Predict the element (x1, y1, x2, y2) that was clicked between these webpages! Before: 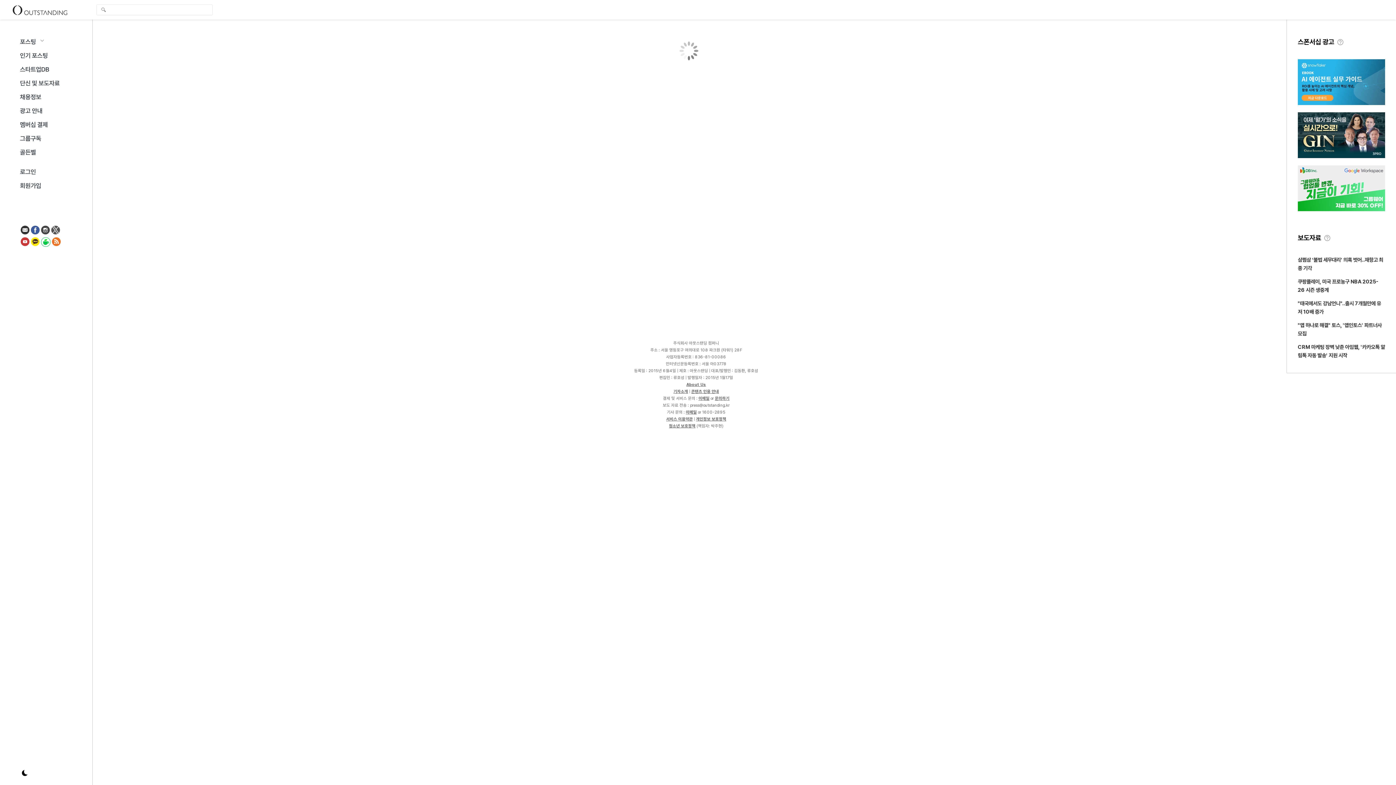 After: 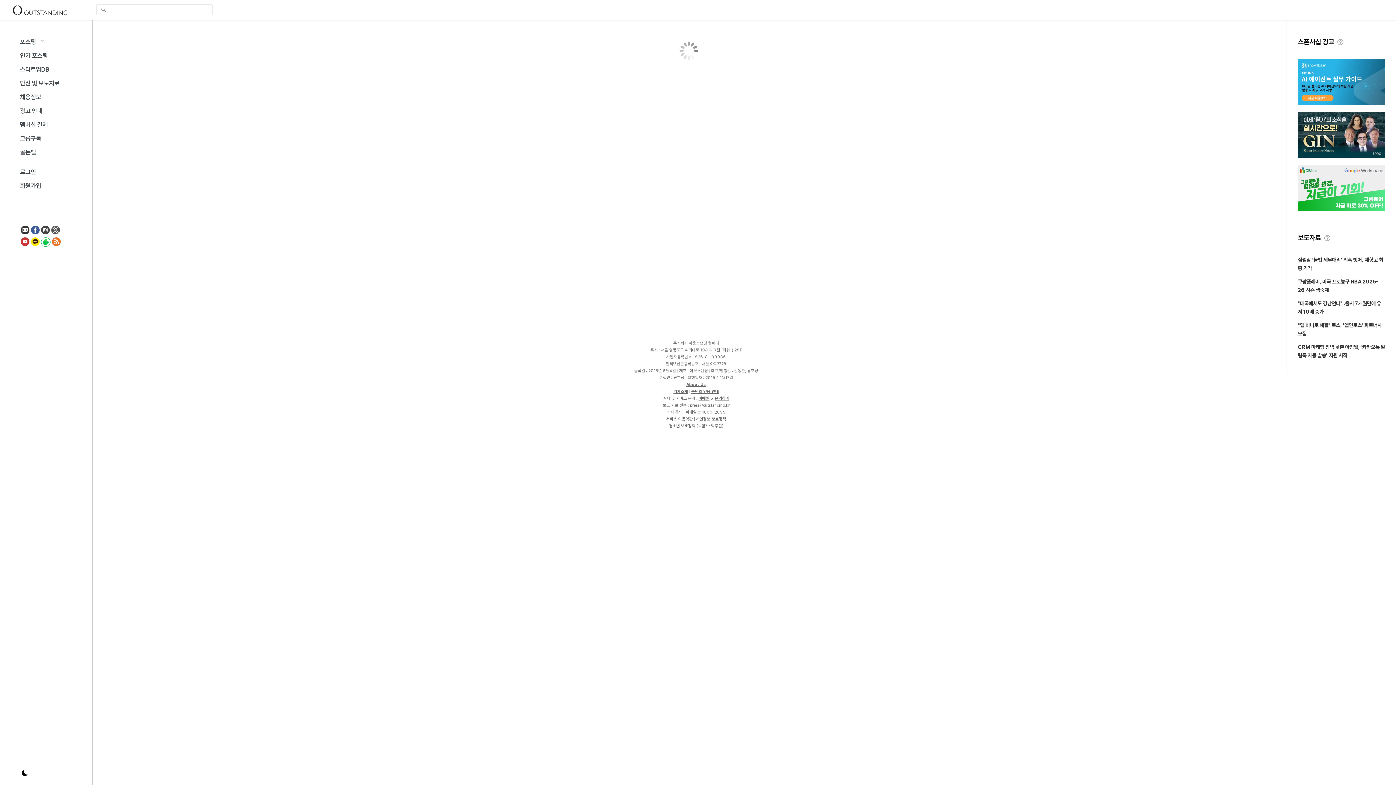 Action: bbox: (40, 236, 51, 249)